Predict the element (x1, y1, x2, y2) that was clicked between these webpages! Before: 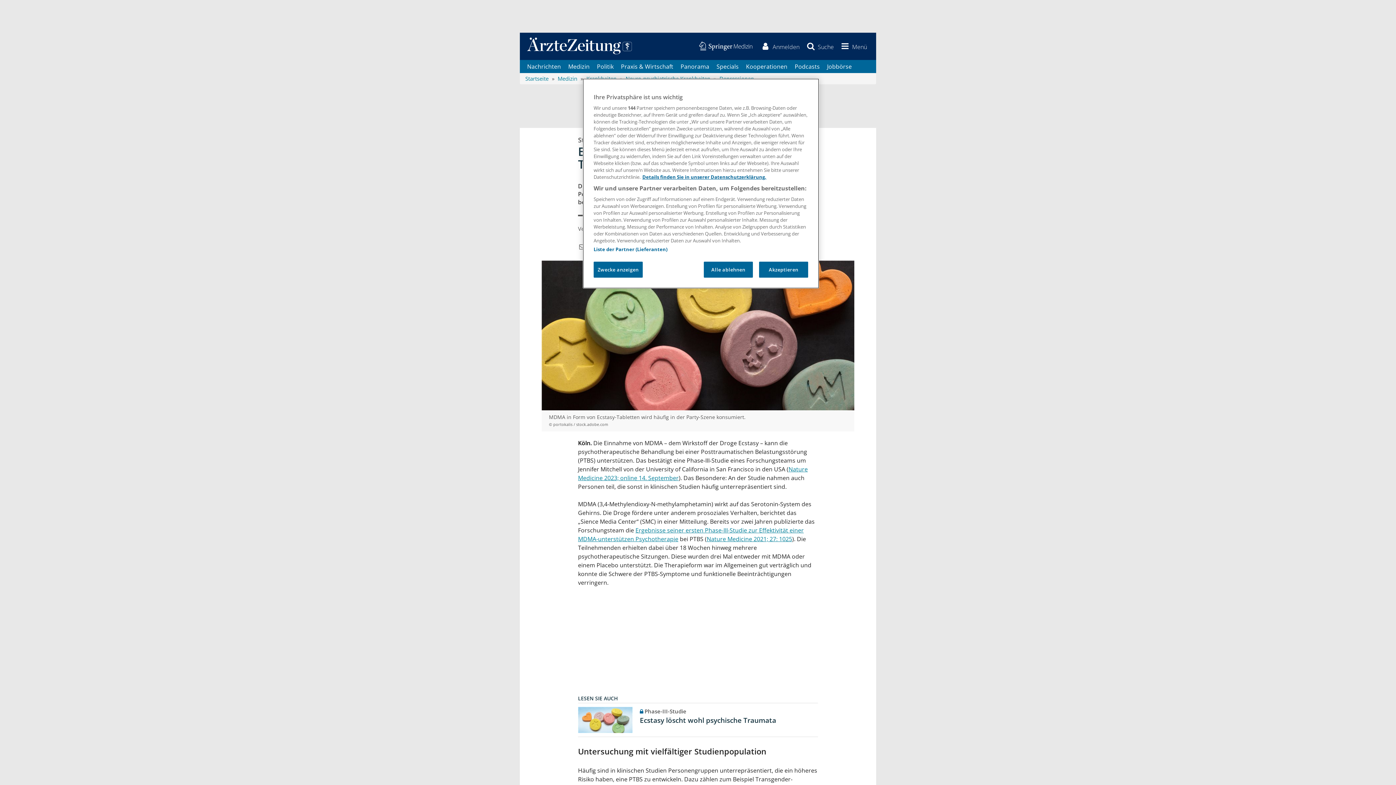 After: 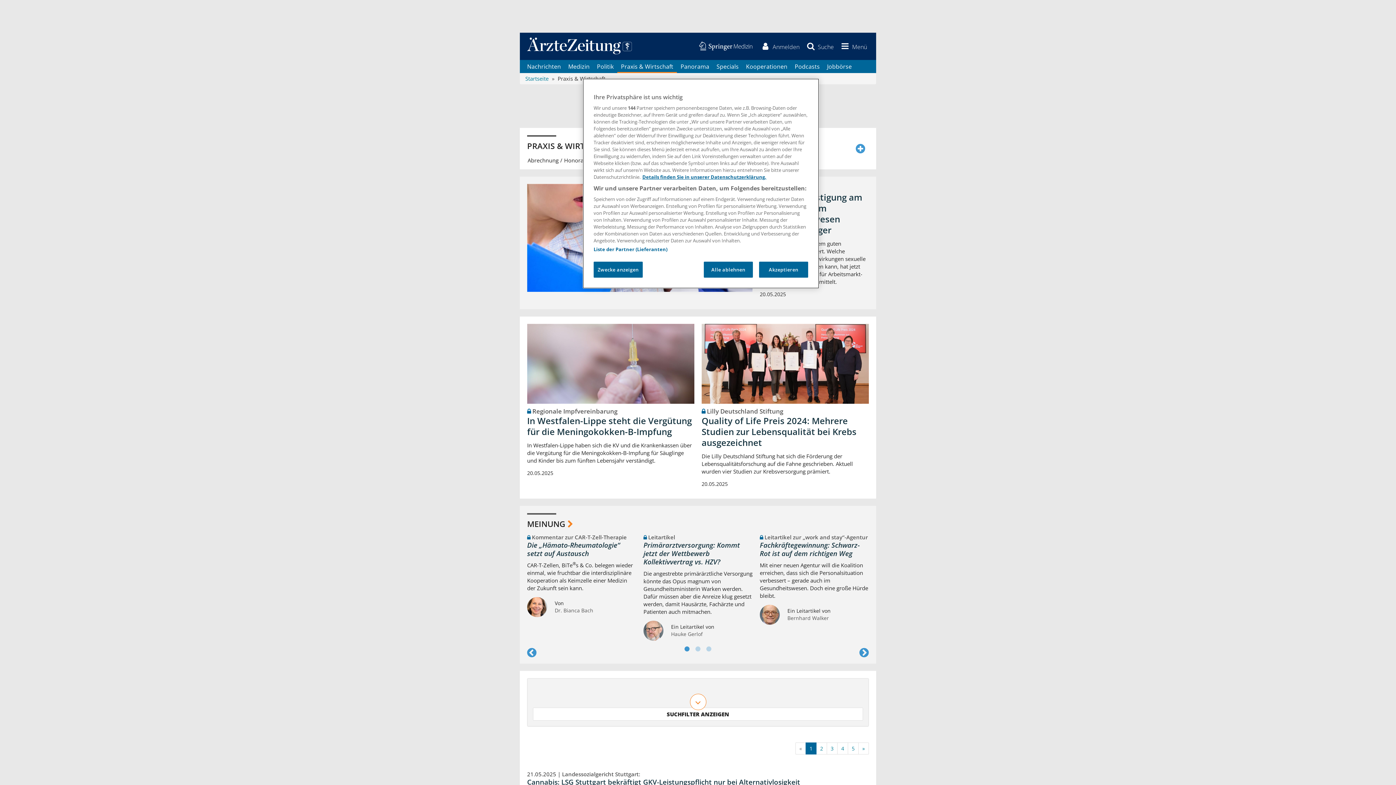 Action: bbox: (617, 60, 677, 73) label: Praxis & Wirtschaft